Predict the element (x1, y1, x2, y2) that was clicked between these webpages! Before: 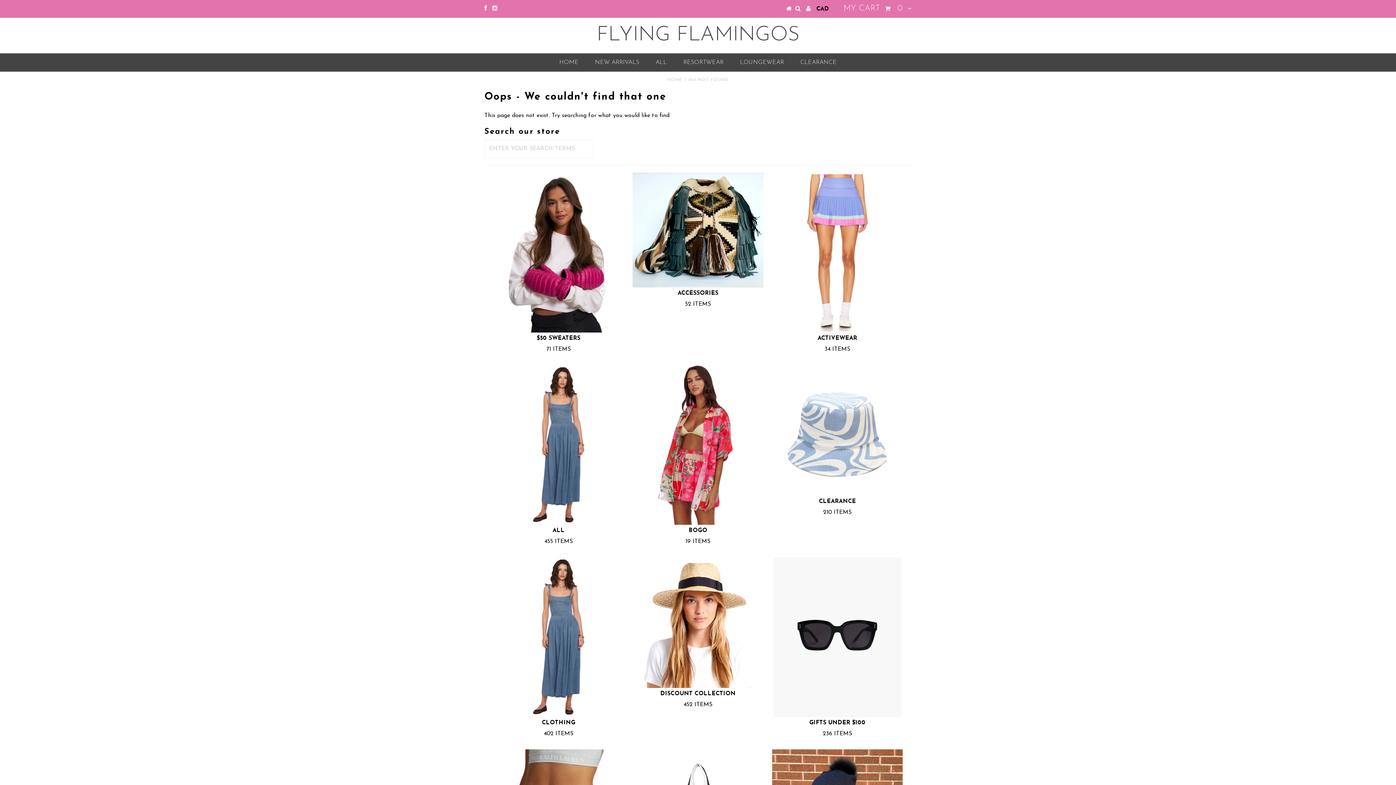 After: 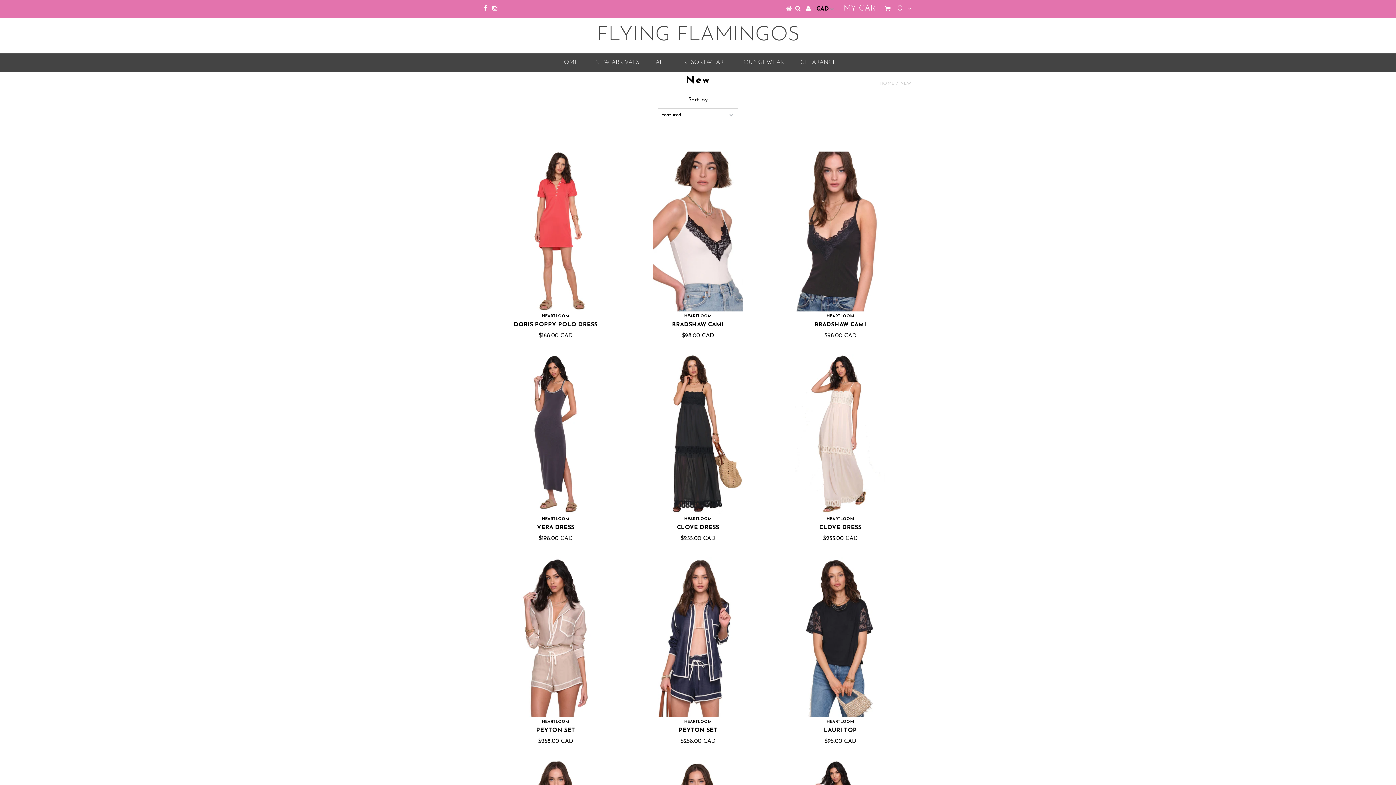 Action: label: NEW ARRIVALS bbox: (587, 53, 646, 71)